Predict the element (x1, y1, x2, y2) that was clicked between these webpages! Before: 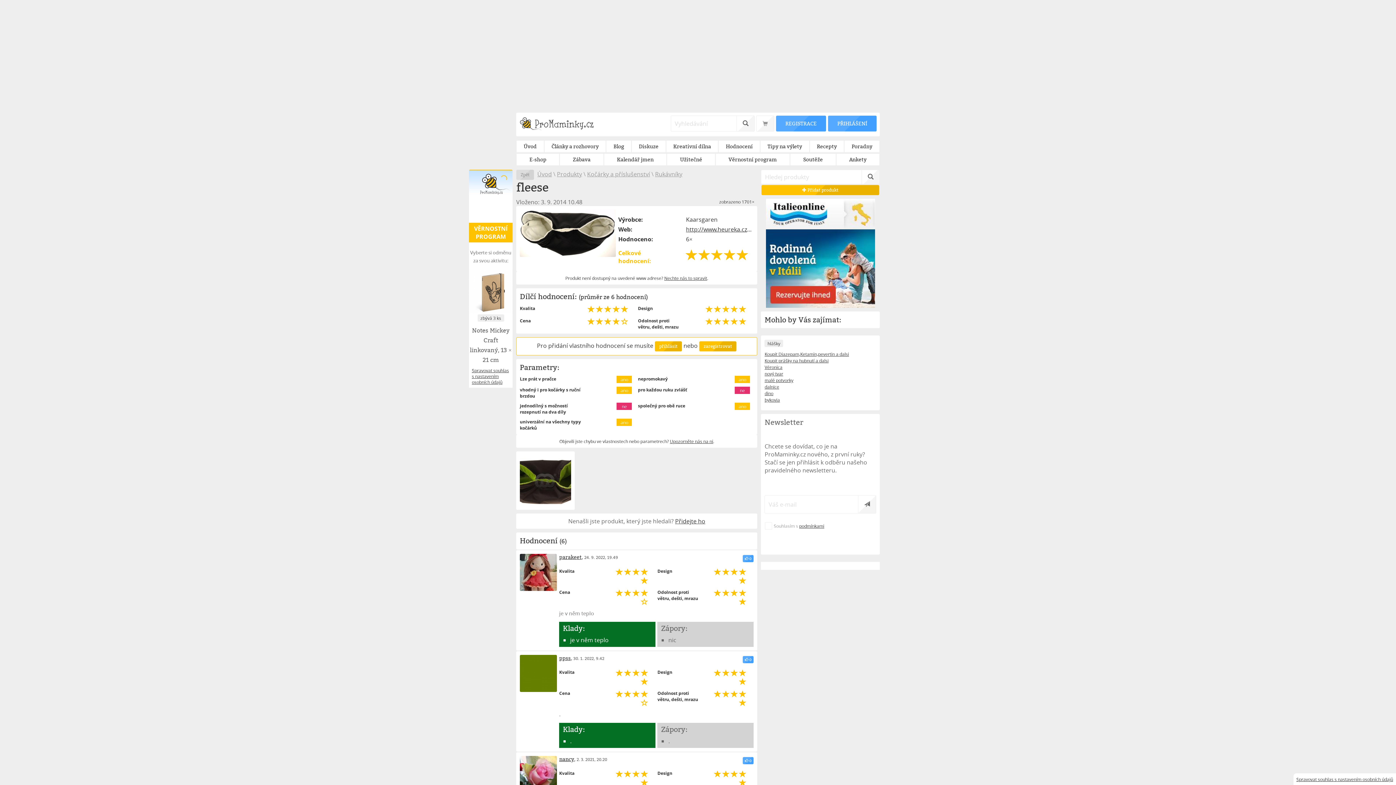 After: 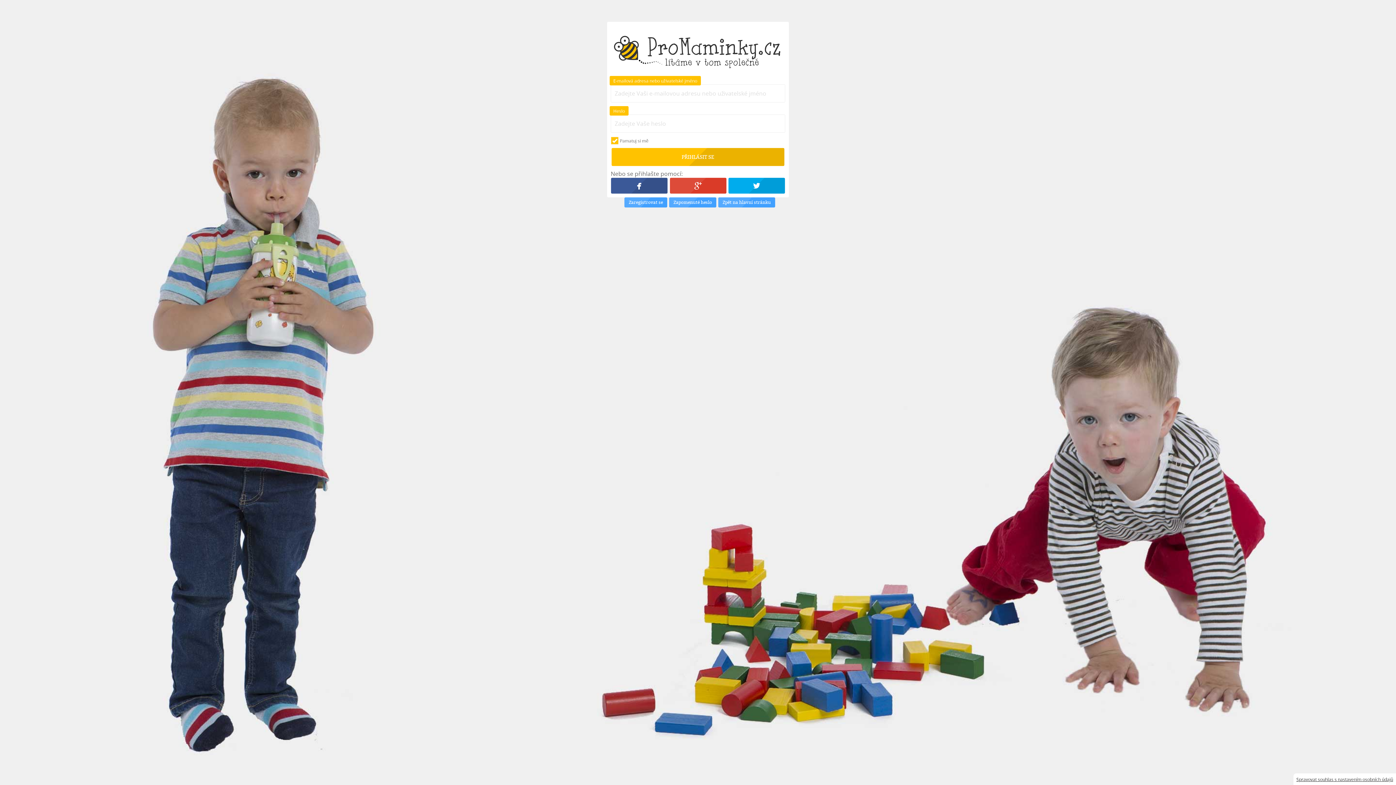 Action: bbox: (655, 341, 682, 351) label: přihlásit